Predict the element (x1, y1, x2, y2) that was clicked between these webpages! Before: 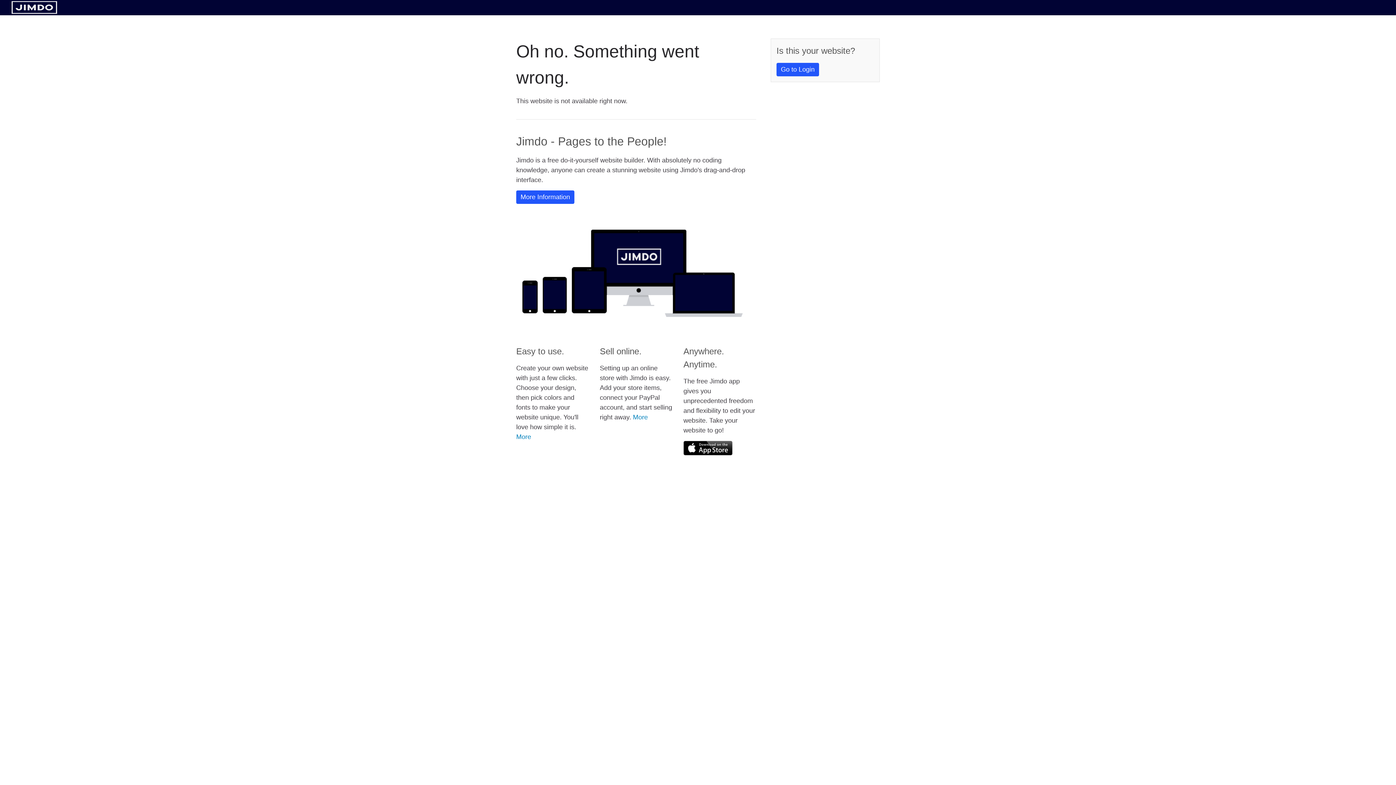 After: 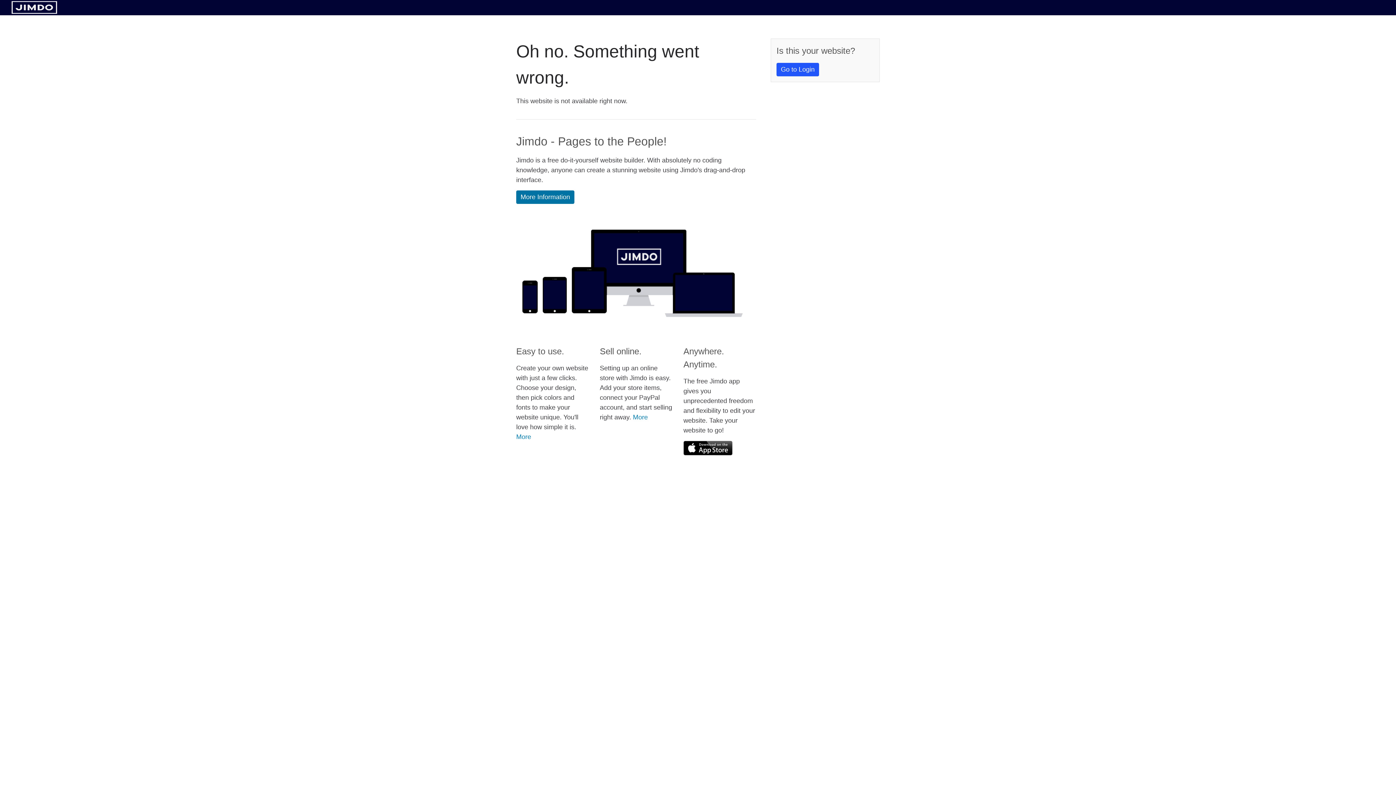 Action: label: More Information bbox: (516, 190, 574, 204)